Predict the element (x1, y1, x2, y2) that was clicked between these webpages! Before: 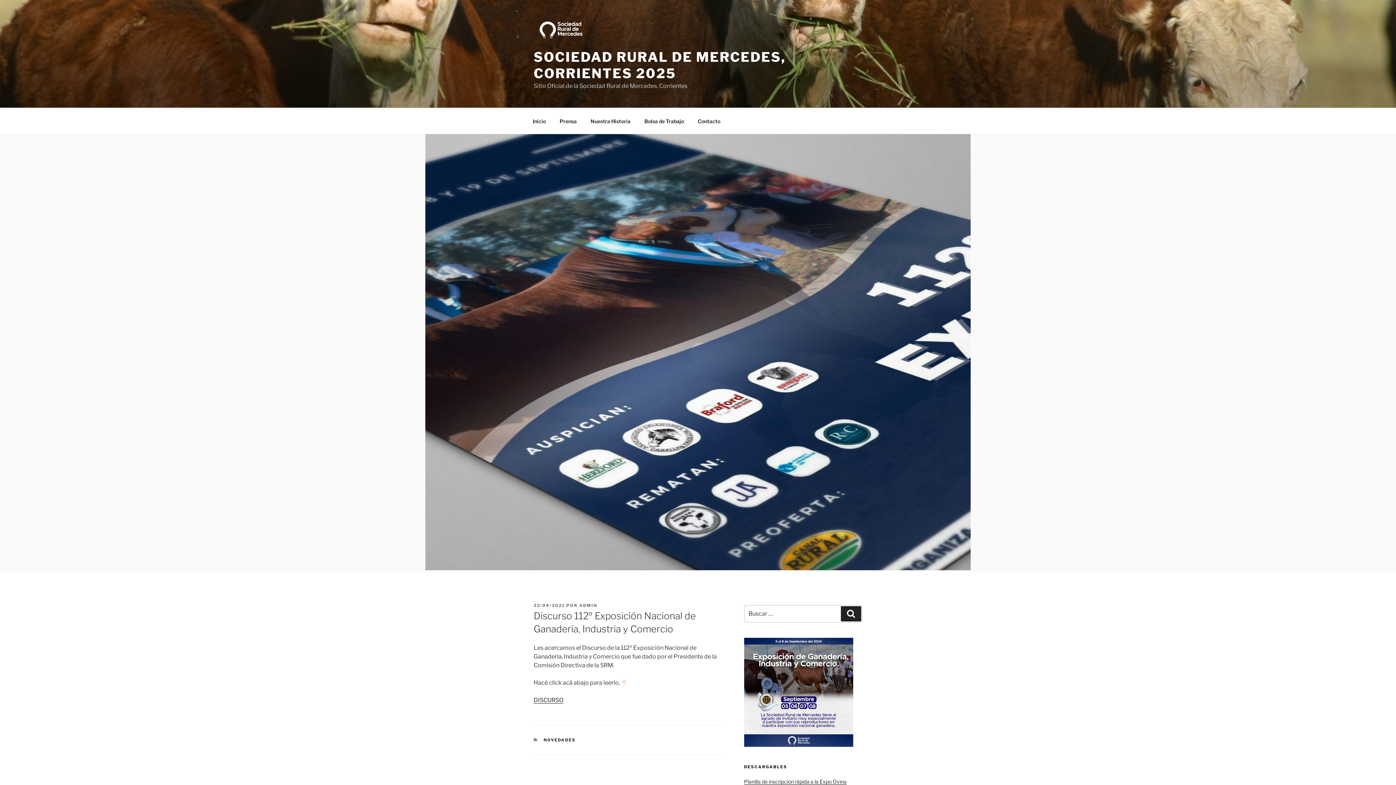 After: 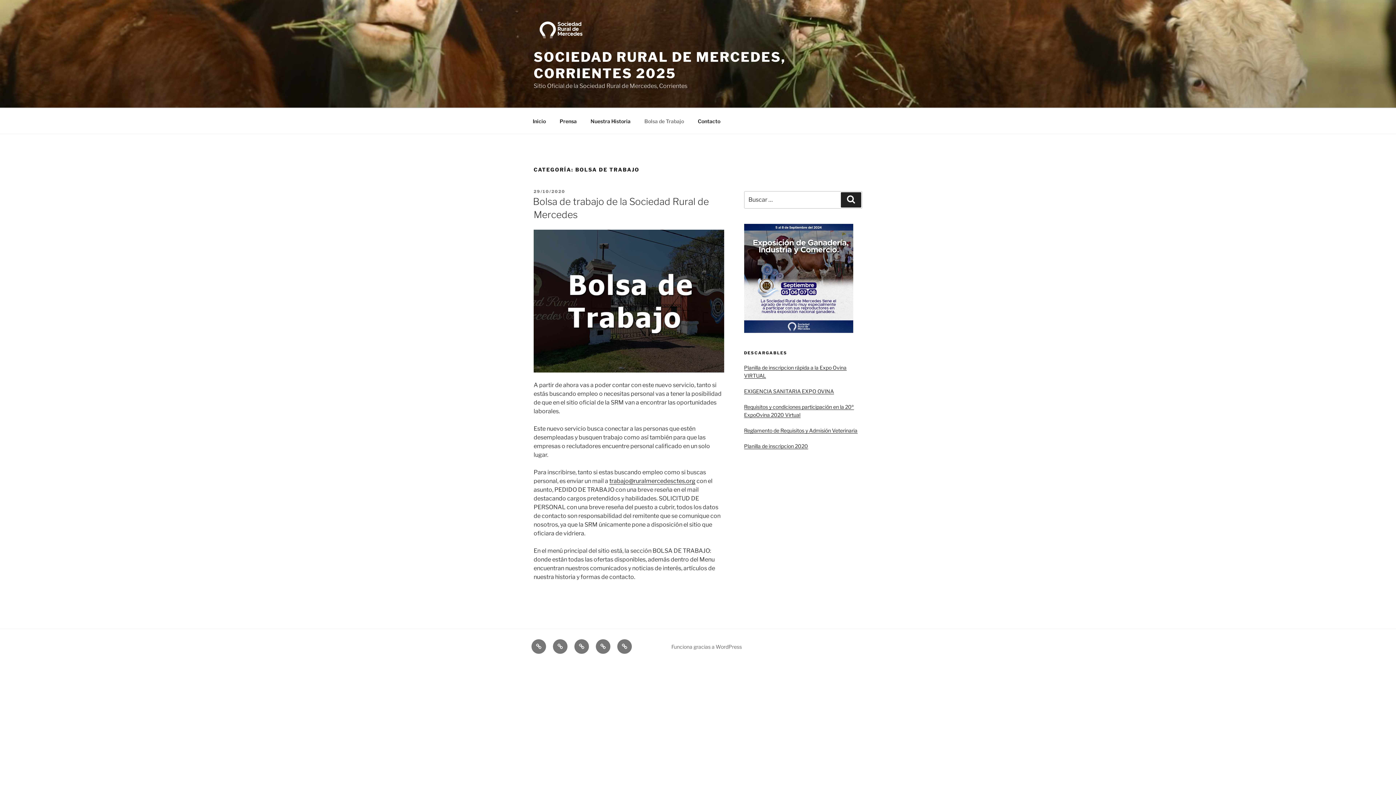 Action: bbox: (638, 112, 690, 130) label: Bolsa de Trabajo